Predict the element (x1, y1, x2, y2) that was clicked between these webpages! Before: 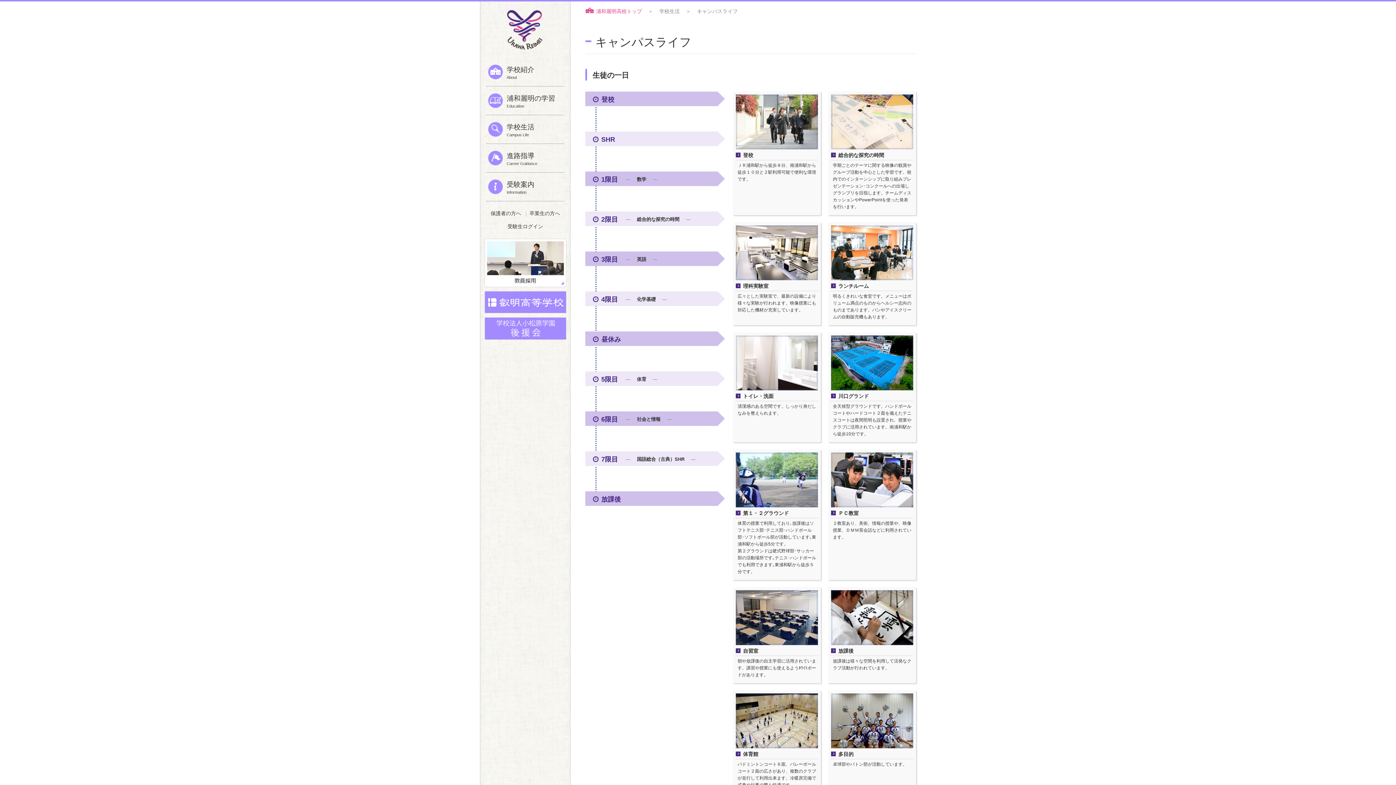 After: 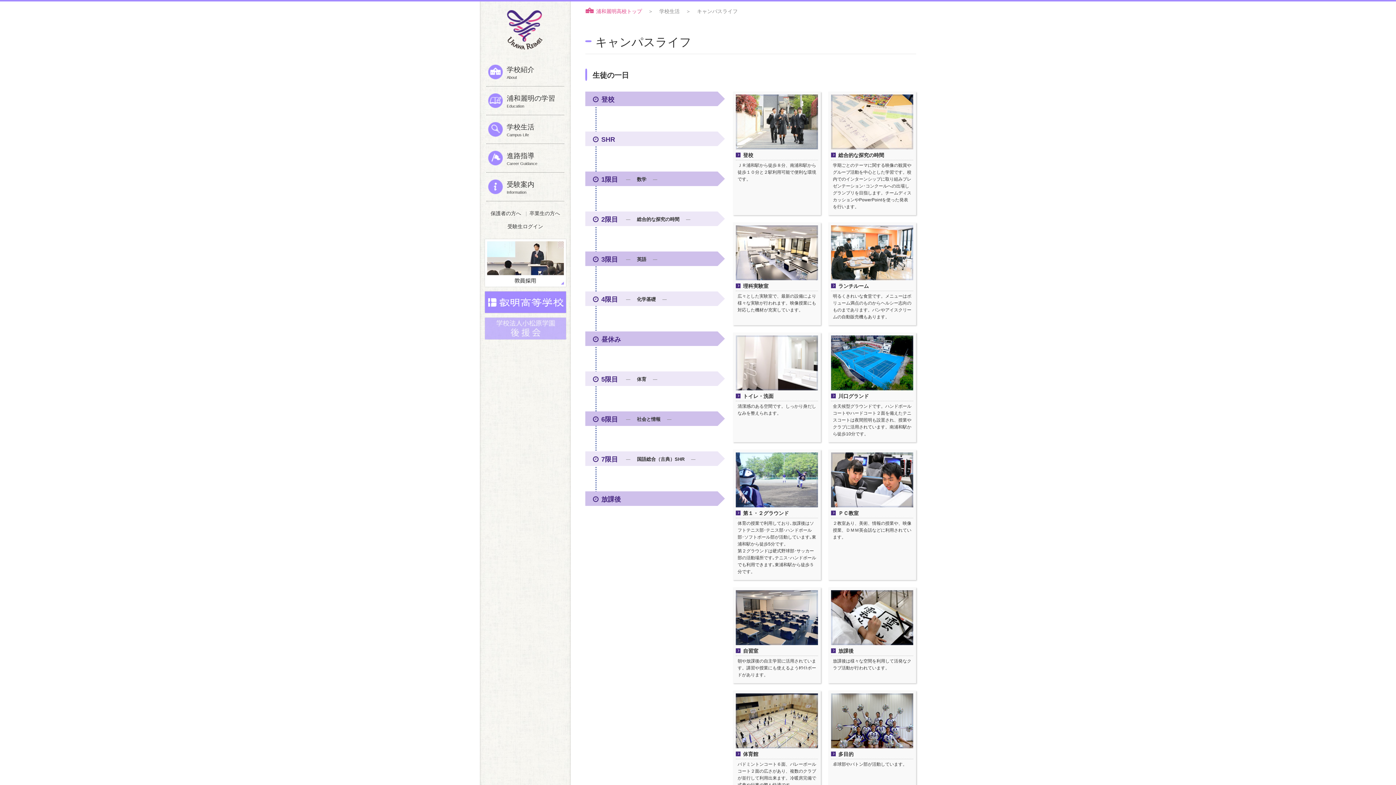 Action: bbox: (484, 317, 566, 339)